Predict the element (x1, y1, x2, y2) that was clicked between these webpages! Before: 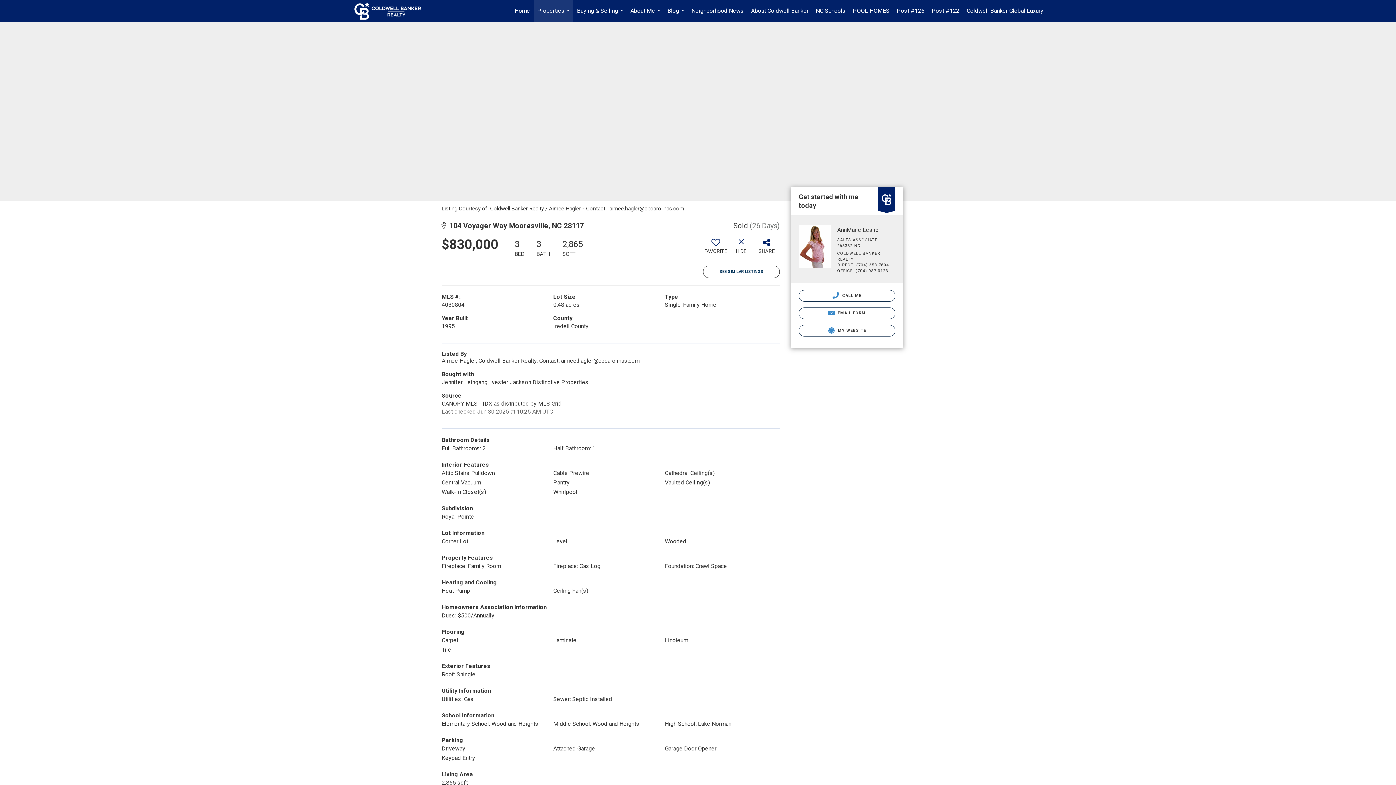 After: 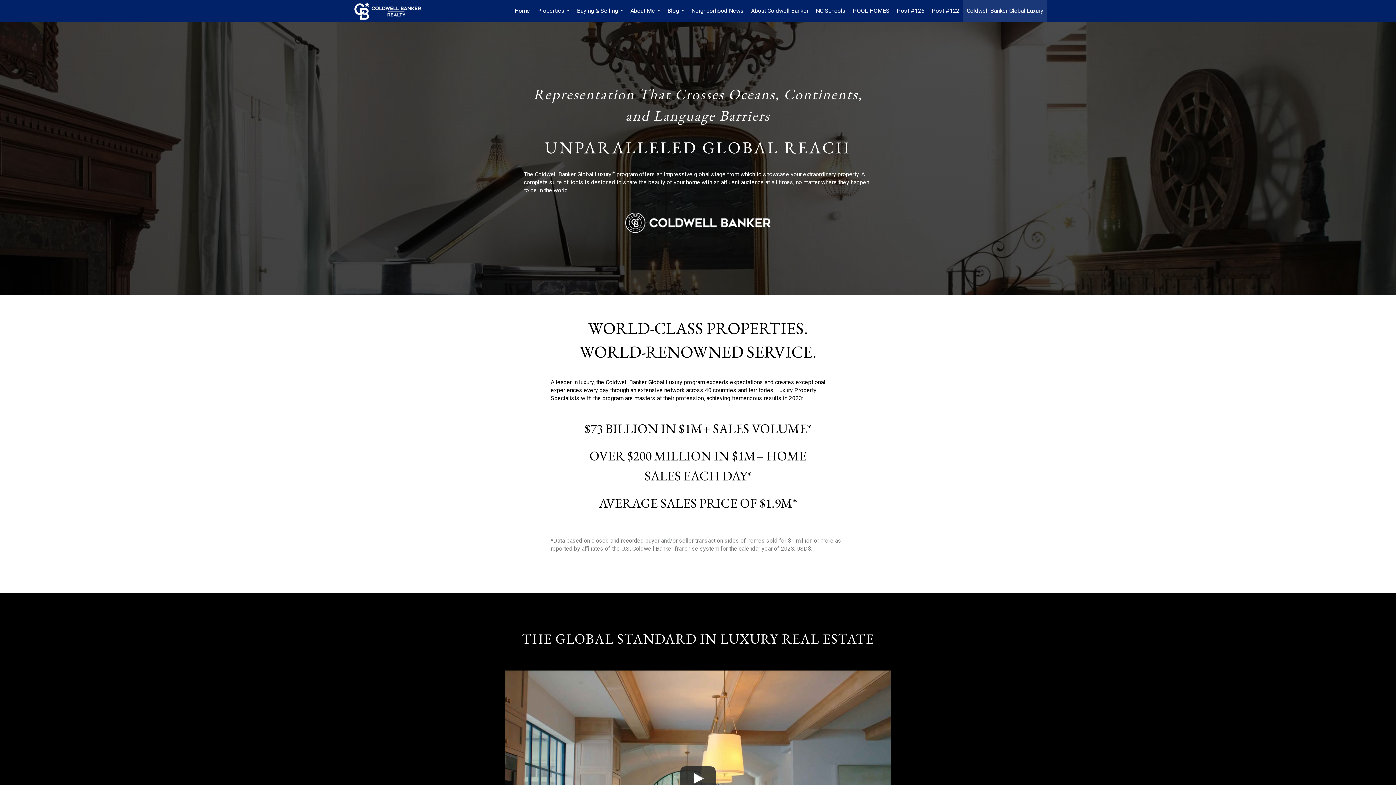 Action: bbox: (963, 0, 1047, 21) label: Coldwell Banker Global Luxury